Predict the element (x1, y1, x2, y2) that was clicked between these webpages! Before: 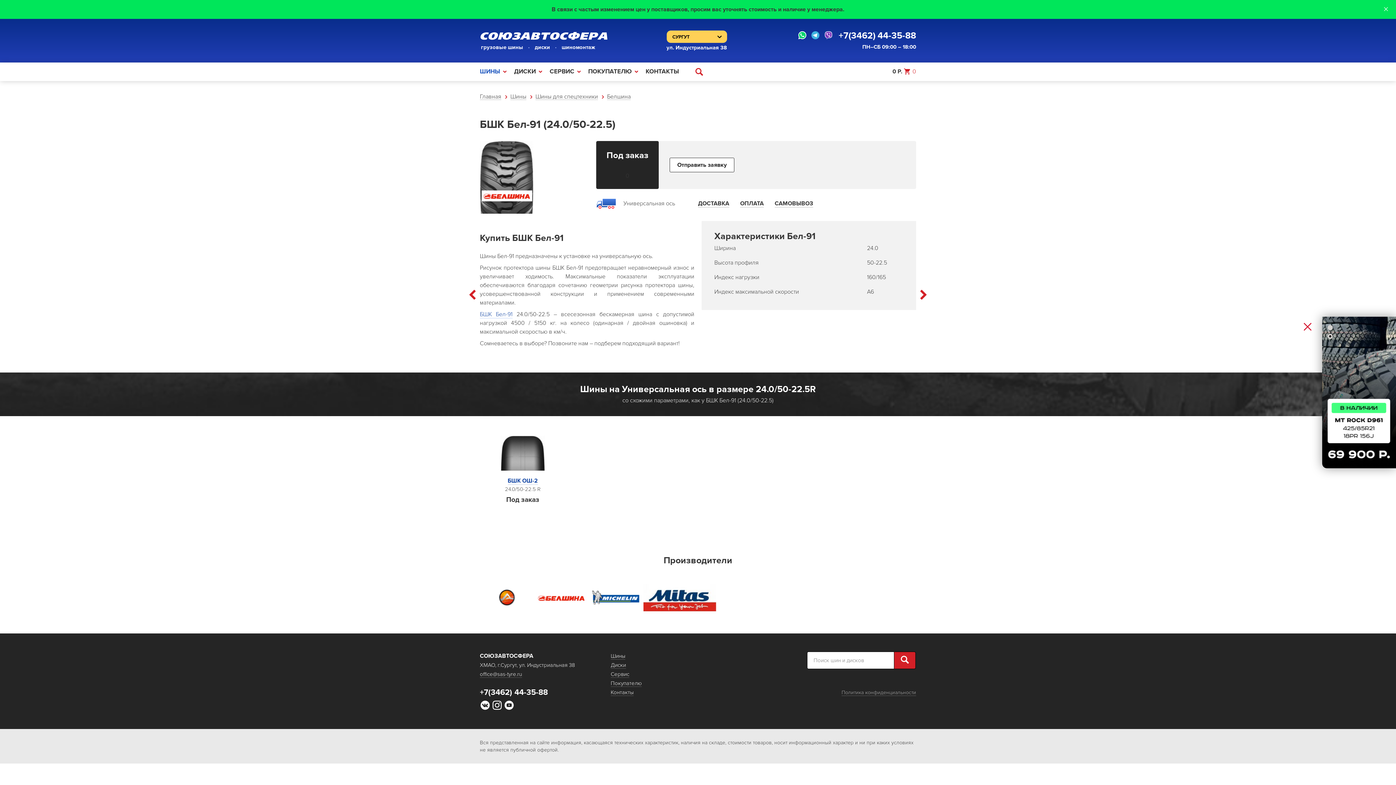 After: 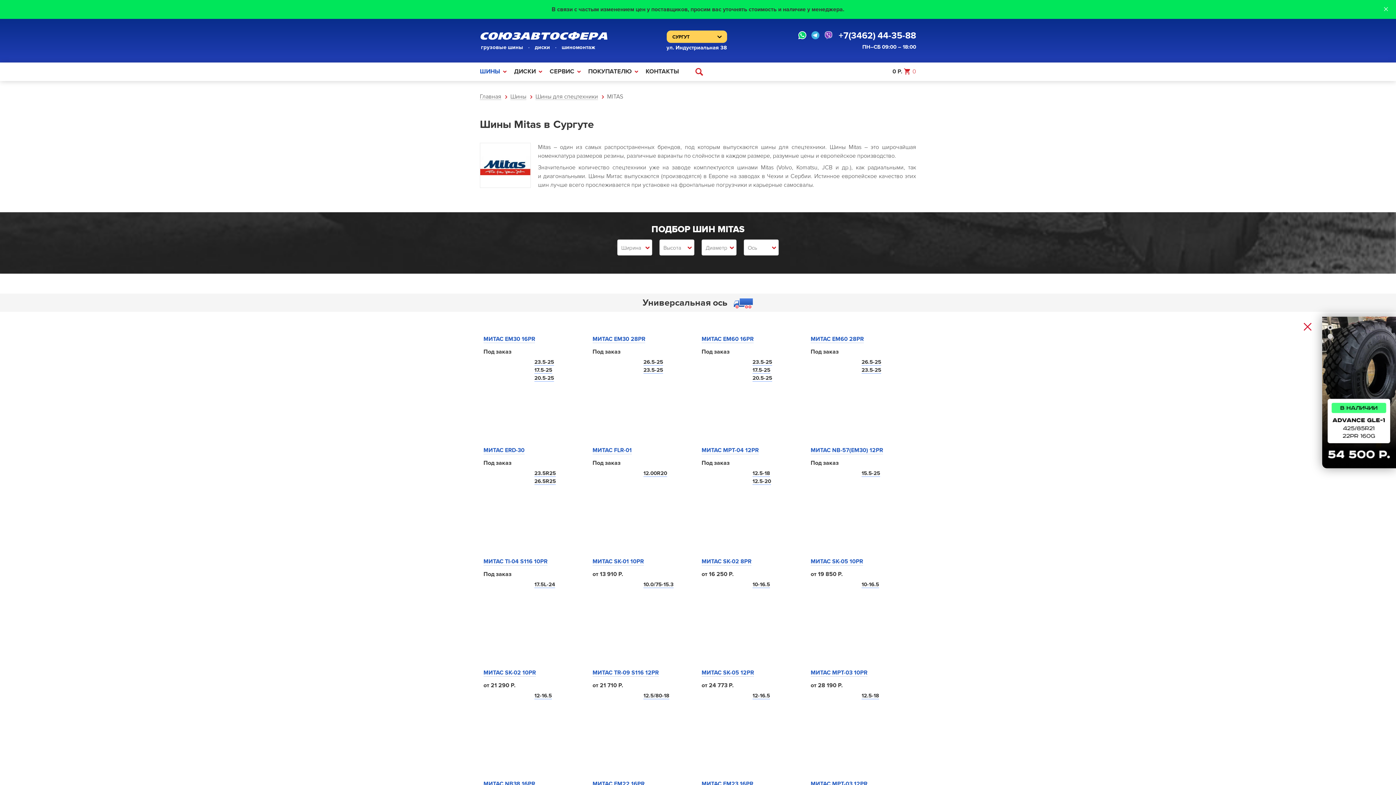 Action: bbox: (643, 579, 716, 614)